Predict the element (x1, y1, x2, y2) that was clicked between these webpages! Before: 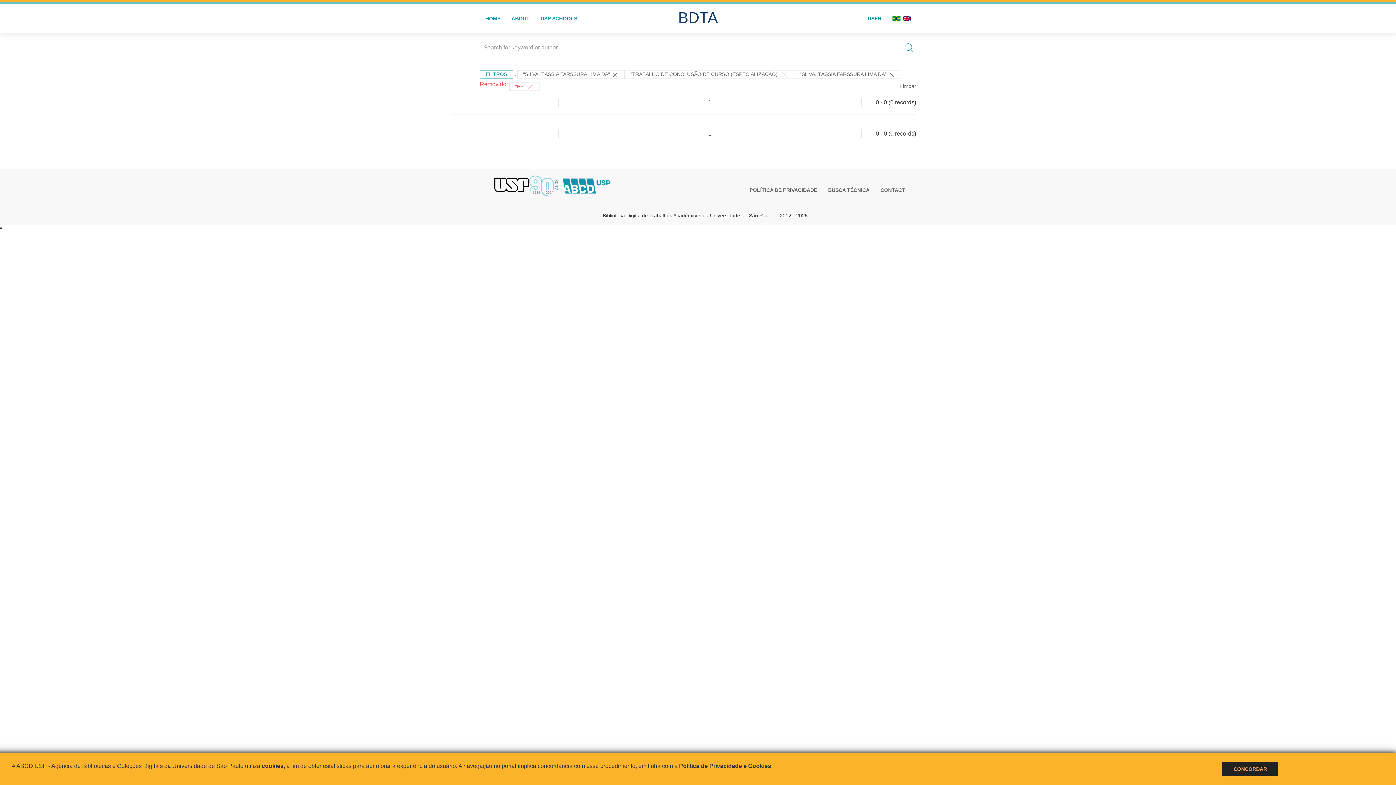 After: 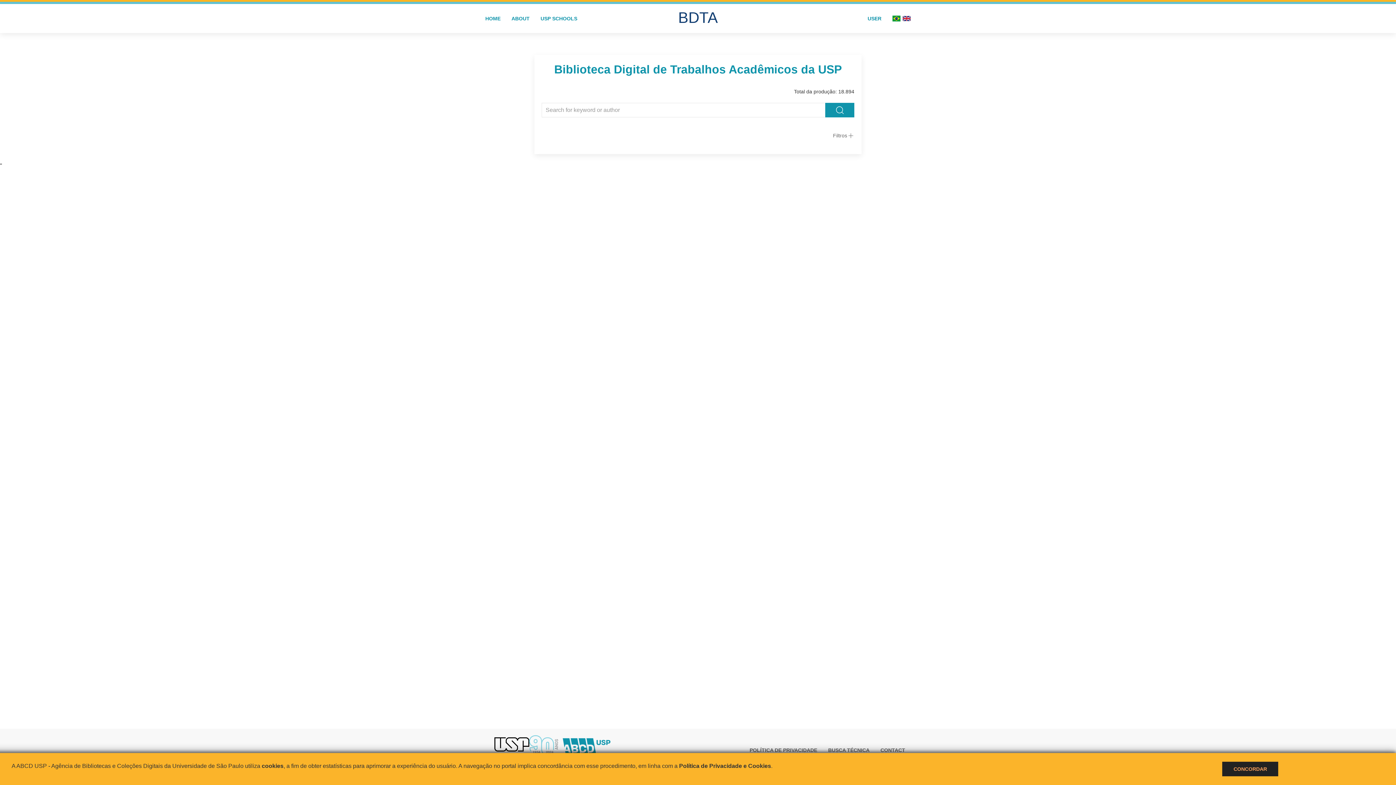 Action: label: HOME bbox: (480, 4, 506, 33)